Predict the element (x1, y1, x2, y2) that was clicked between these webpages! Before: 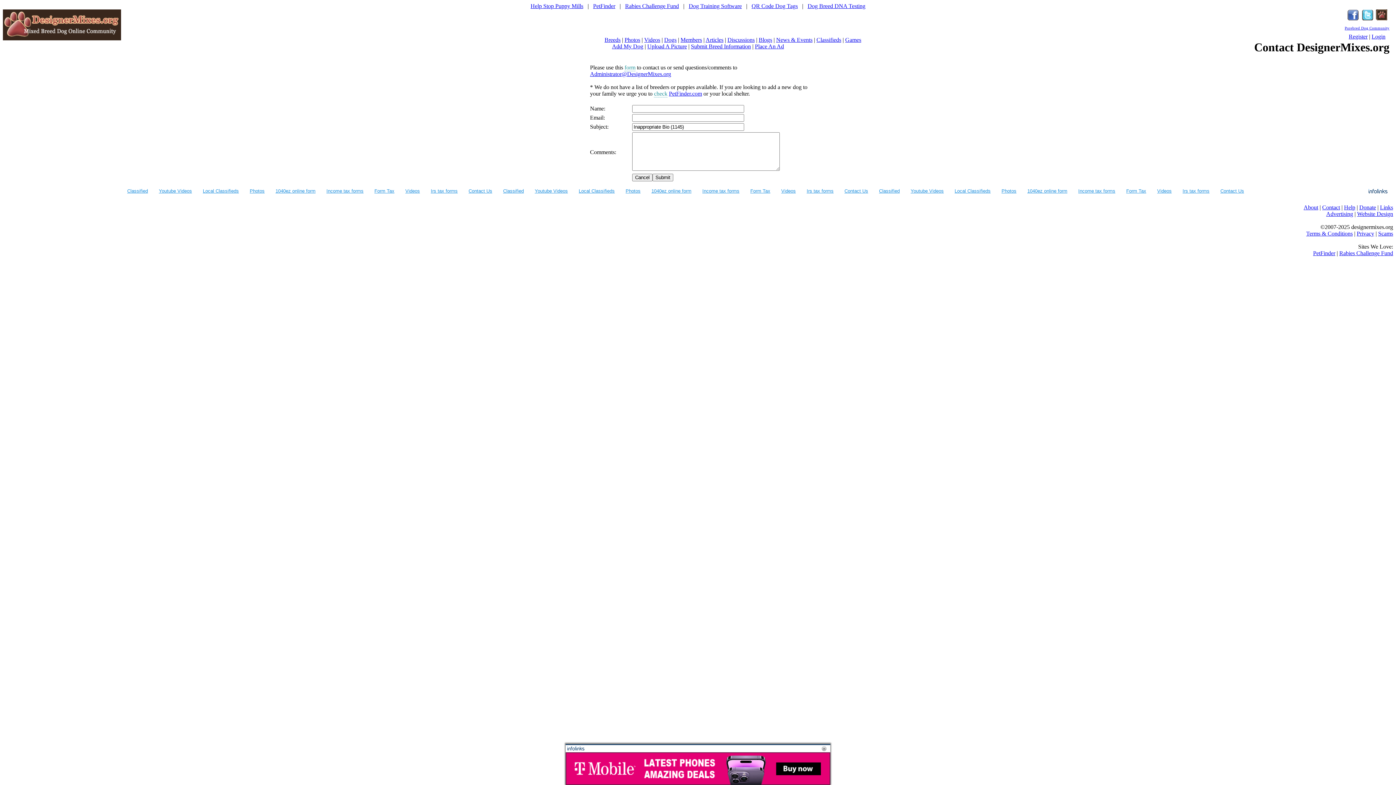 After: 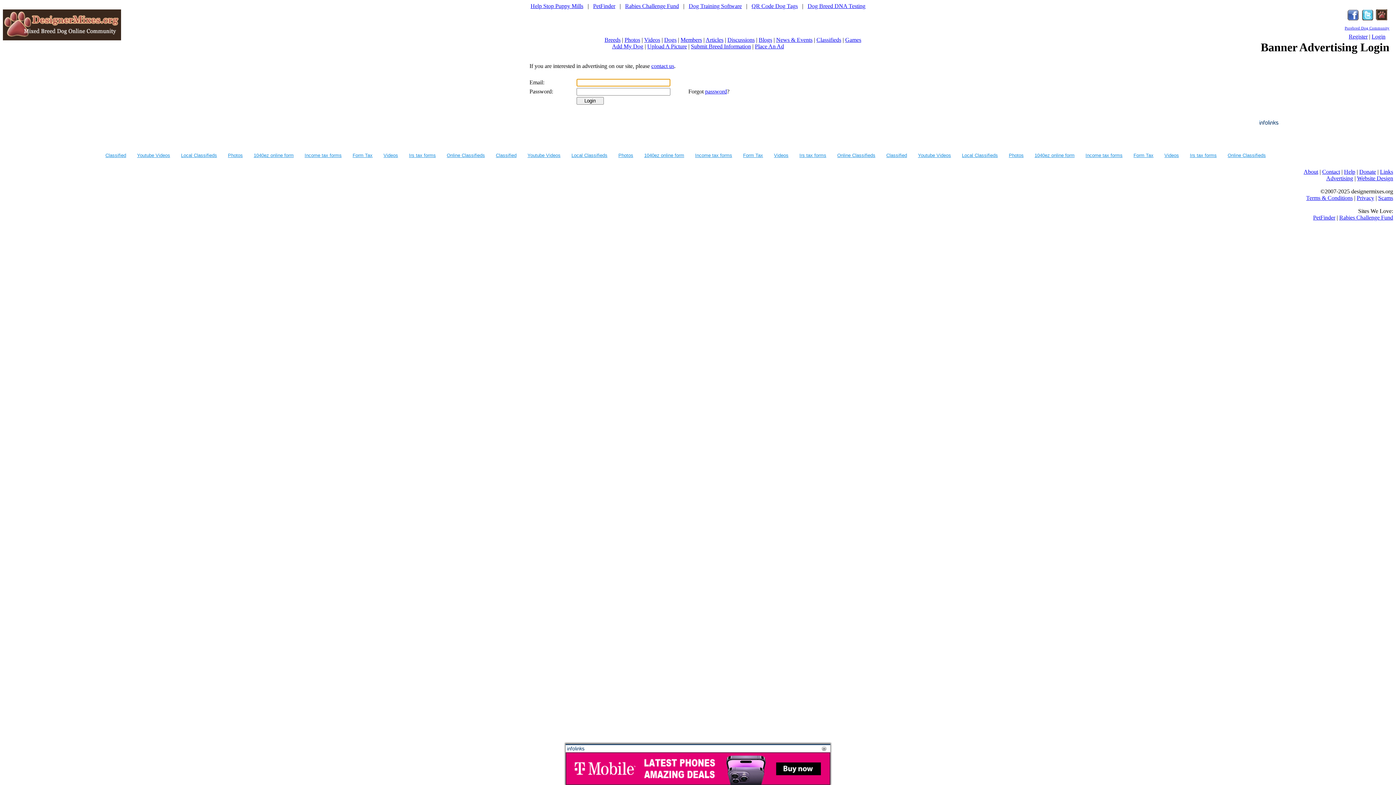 Action: bbox: (1326, 211, 1353, 217) label: Advertising